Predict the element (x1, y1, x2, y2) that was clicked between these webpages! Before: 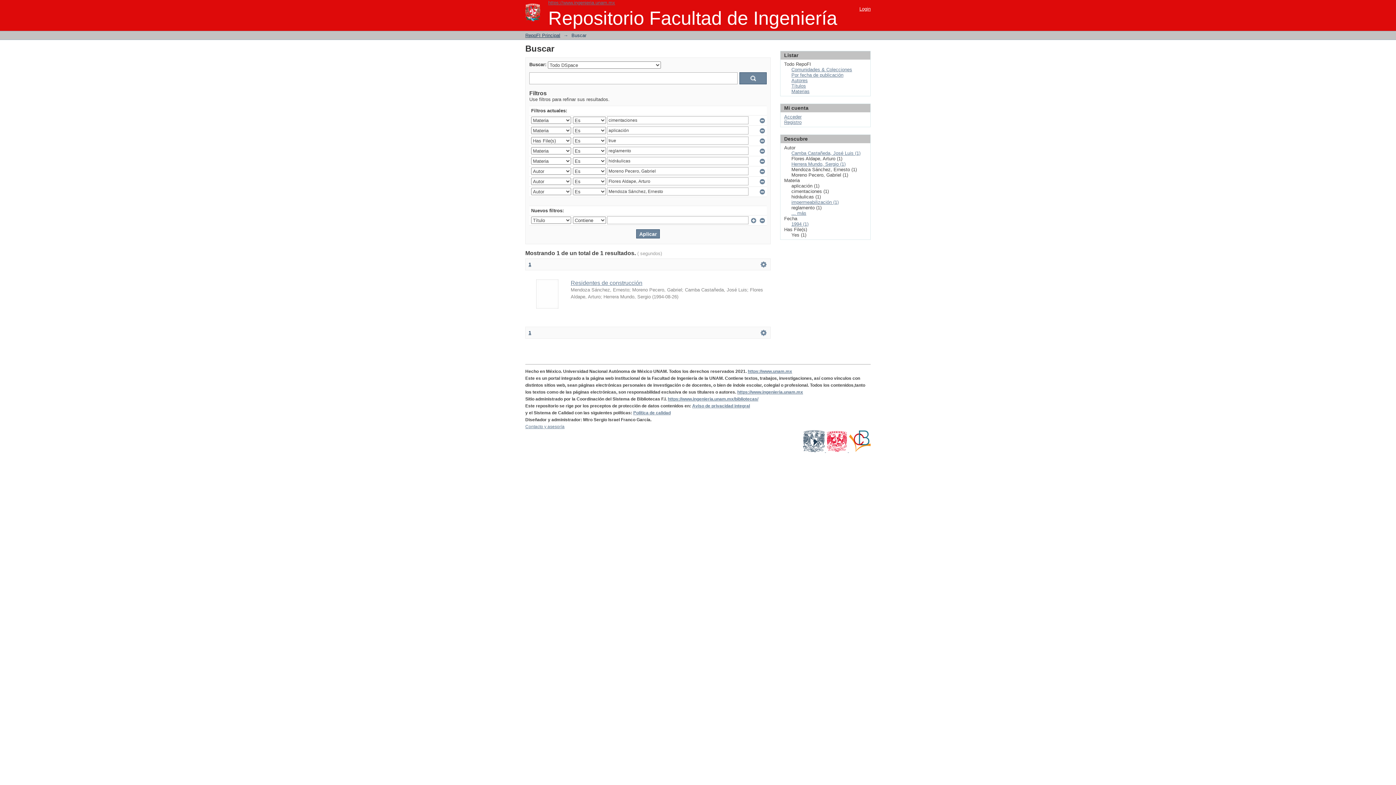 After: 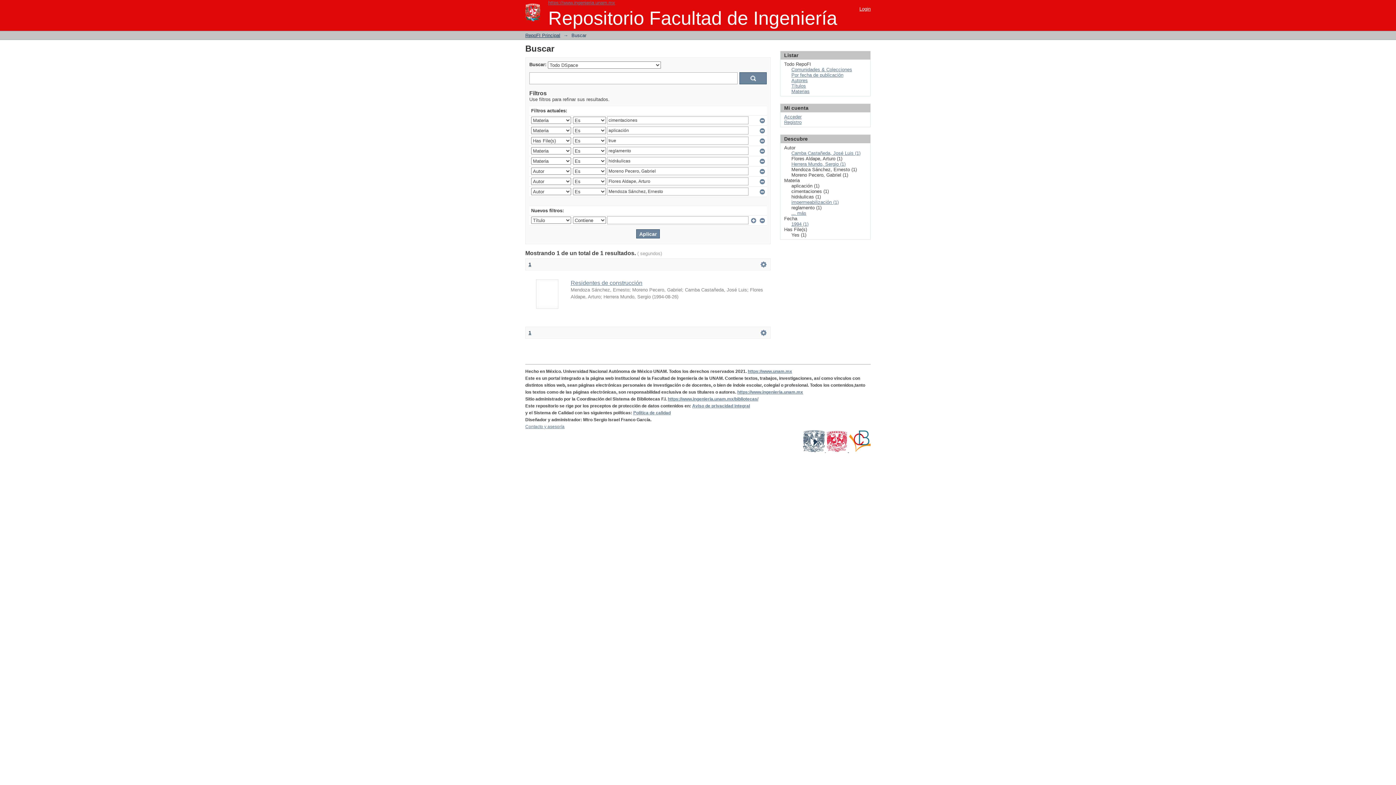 Action: label:   bbox: (826, 448, 849, 453)